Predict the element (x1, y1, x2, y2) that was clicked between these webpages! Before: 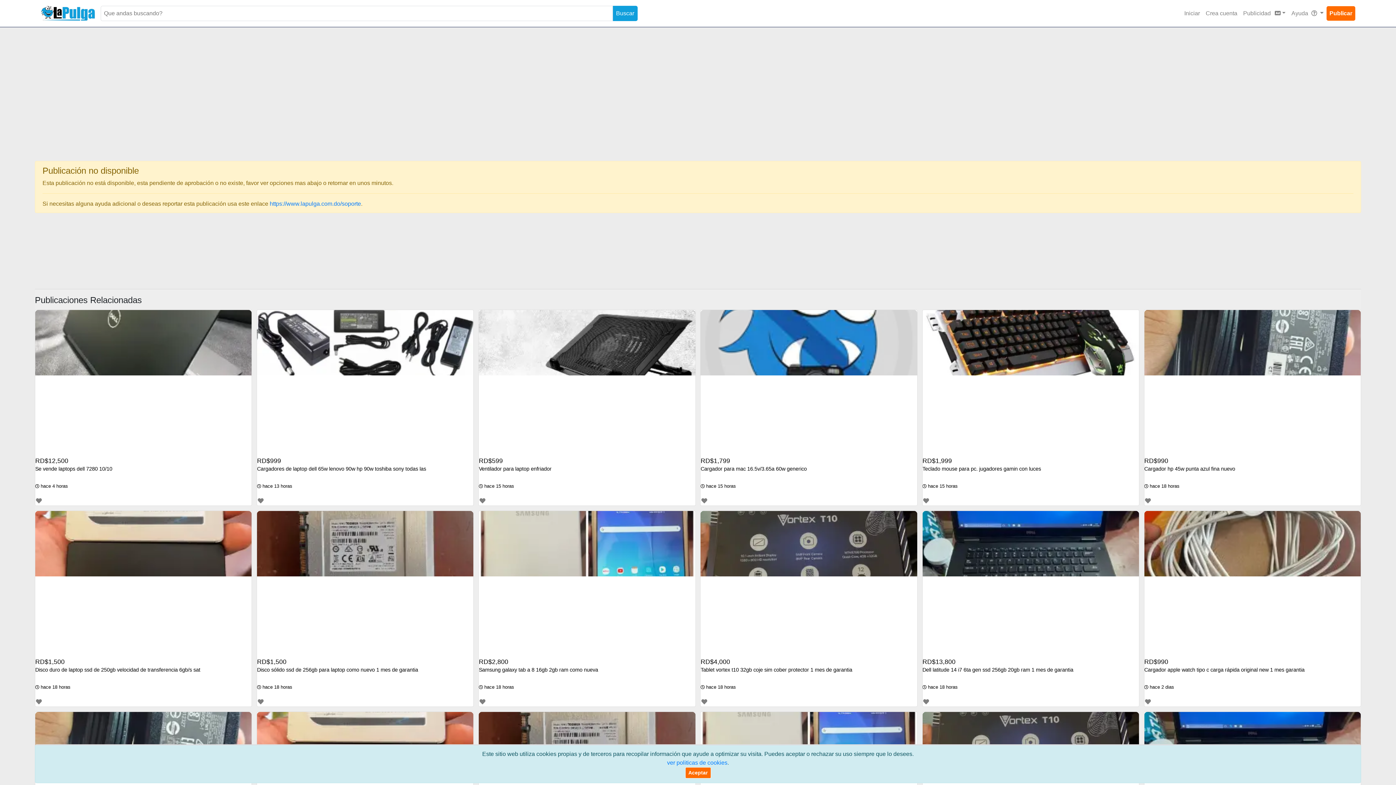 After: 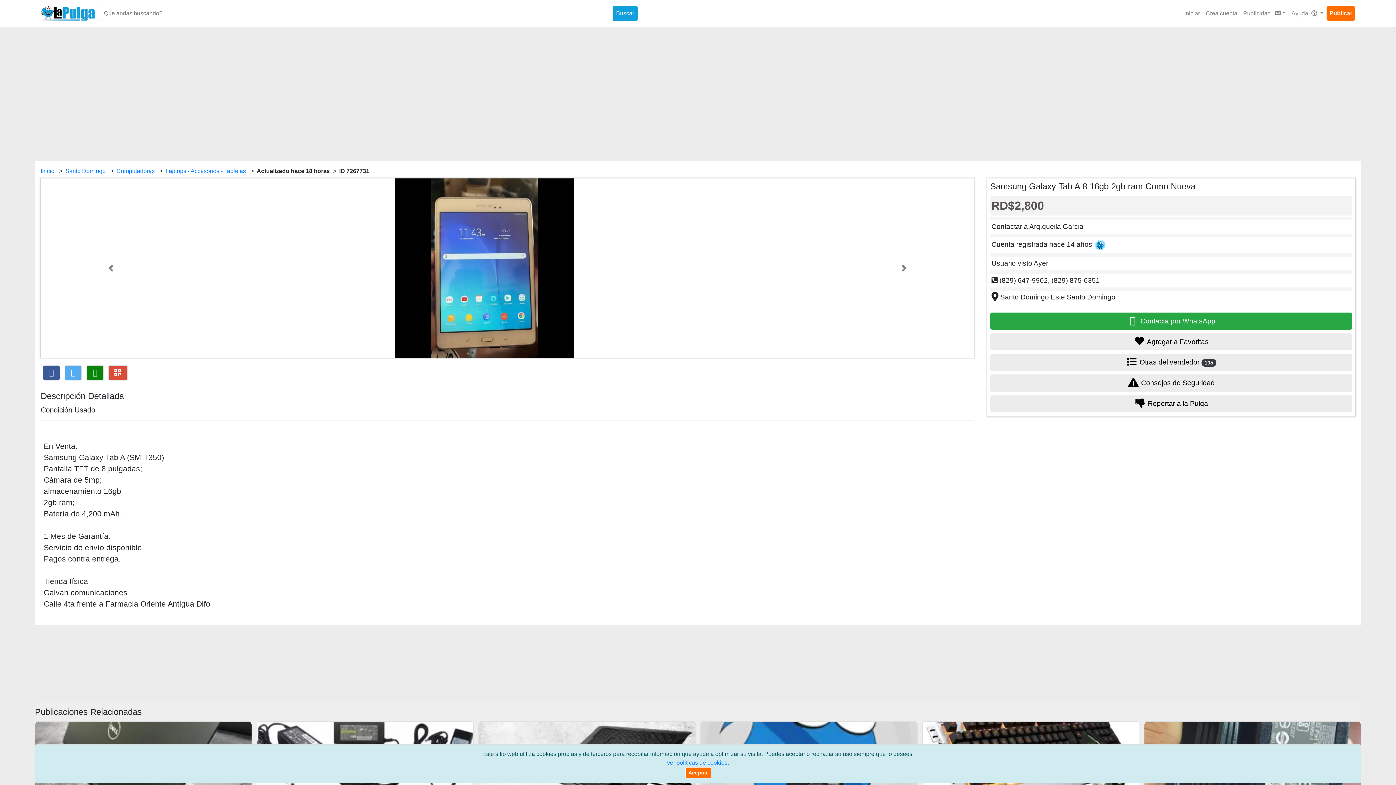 Action: label: RD$2,800
Samsung galaxy tab a 8 16gb 2gb ram como nueva
 hace 18 horas bbox: (479, 511, 695, 698)